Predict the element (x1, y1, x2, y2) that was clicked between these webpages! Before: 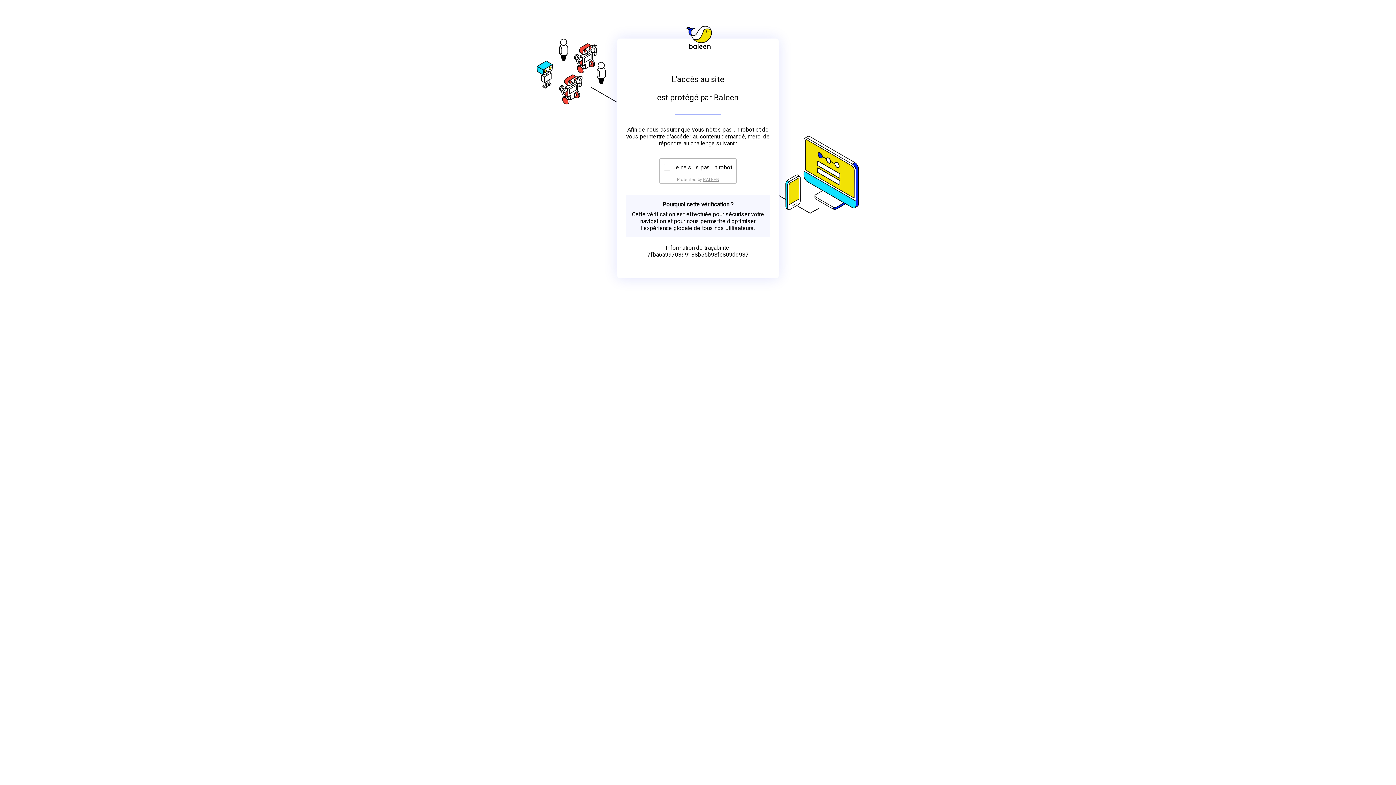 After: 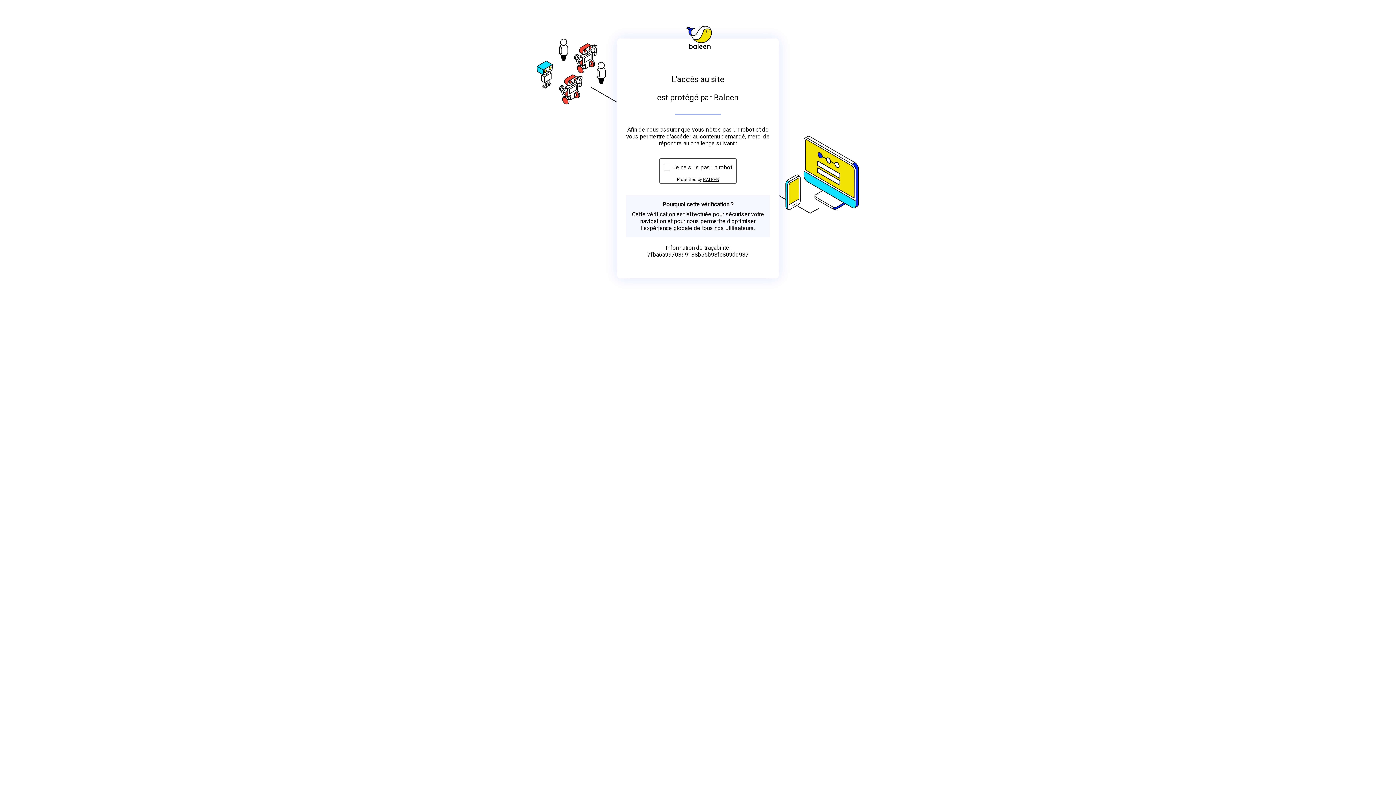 Action: bbox: (703, 176, 719, 182) label: BALEEN